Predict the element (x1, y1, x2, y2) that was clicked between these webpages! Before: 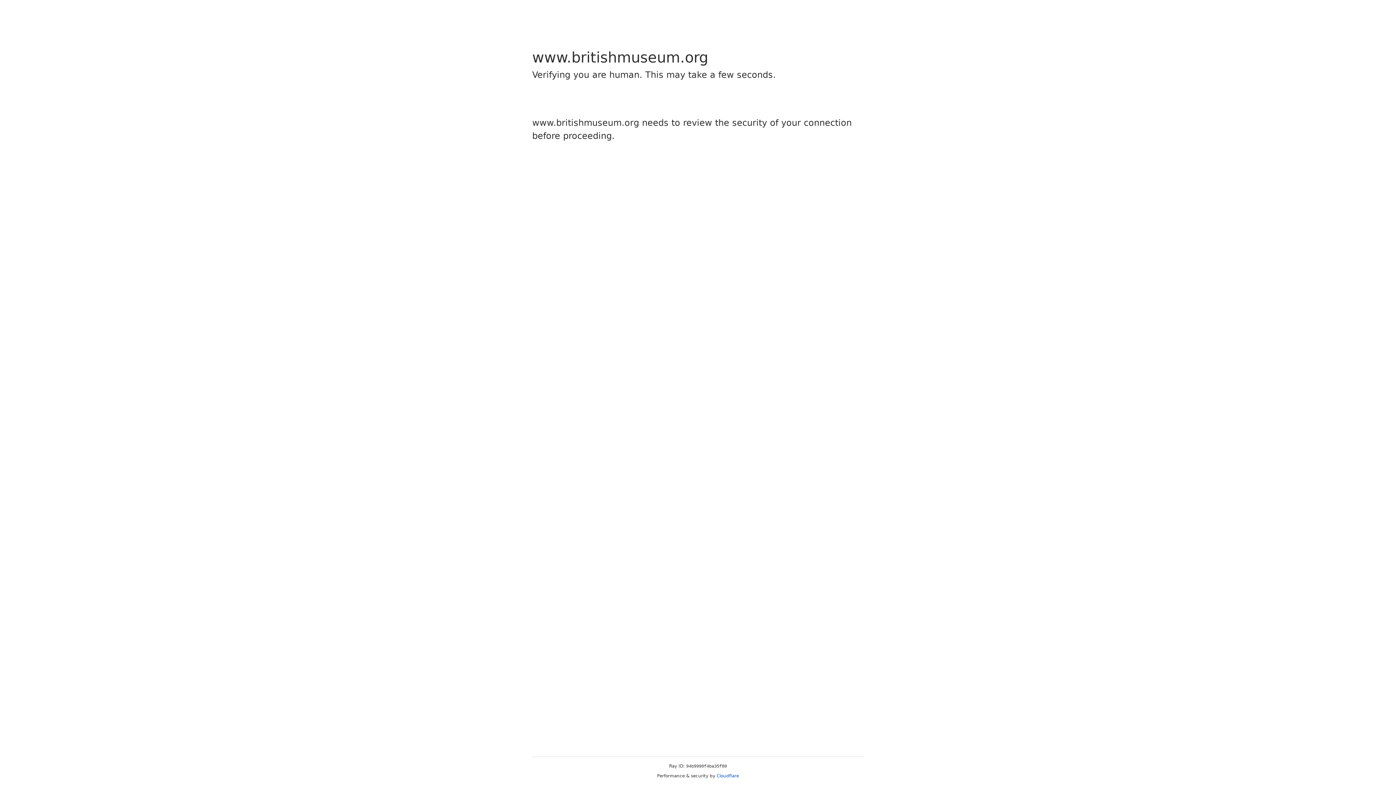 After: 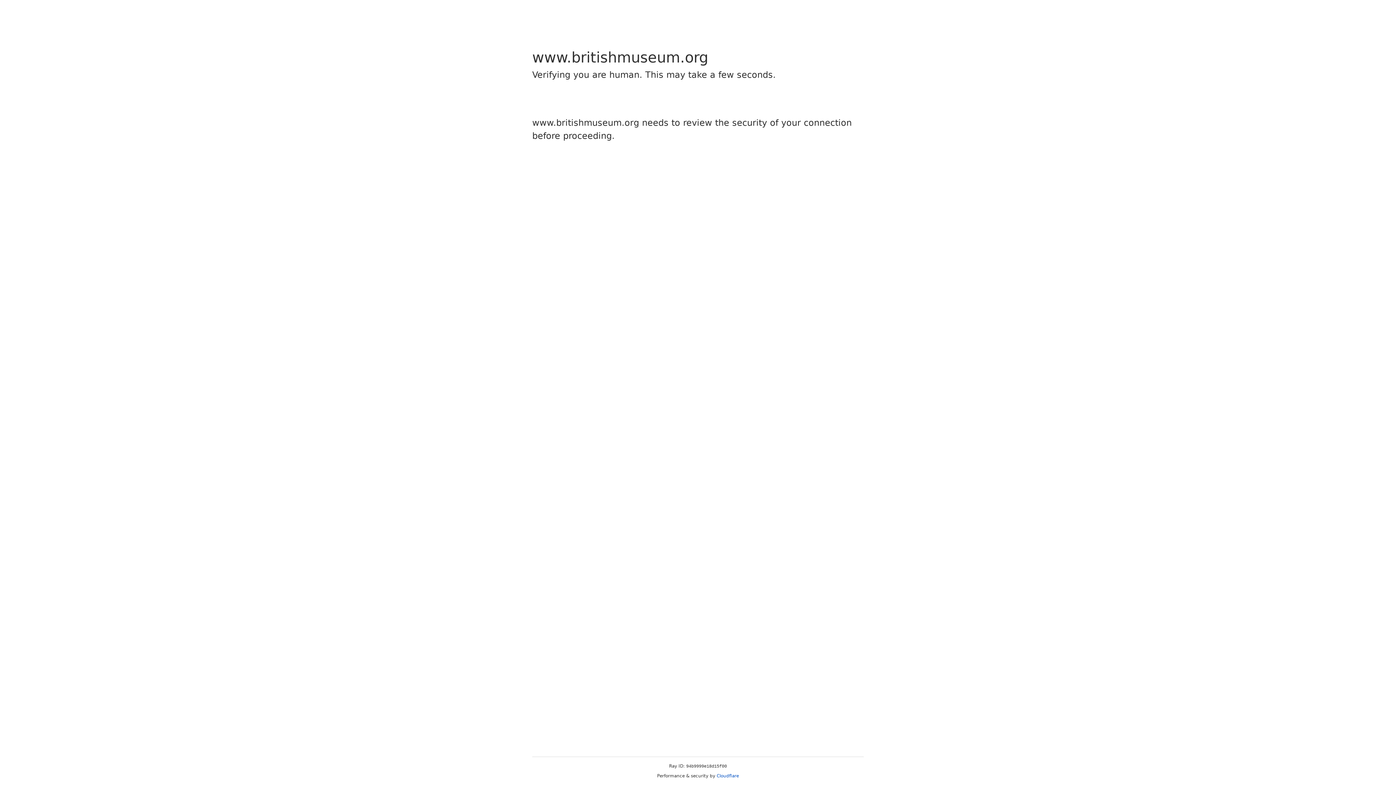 Action: bbox: (716, 773, 739, 778) label: Cloudflare